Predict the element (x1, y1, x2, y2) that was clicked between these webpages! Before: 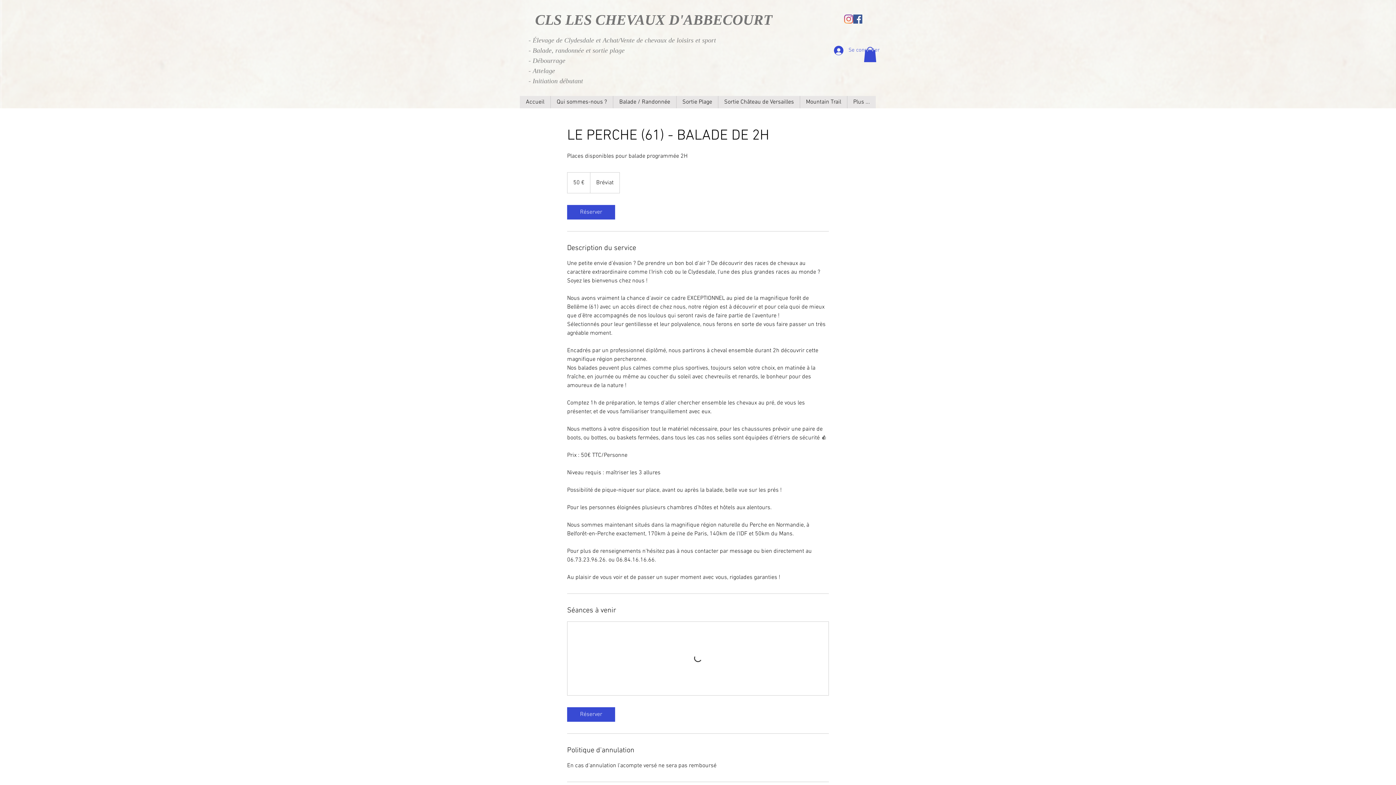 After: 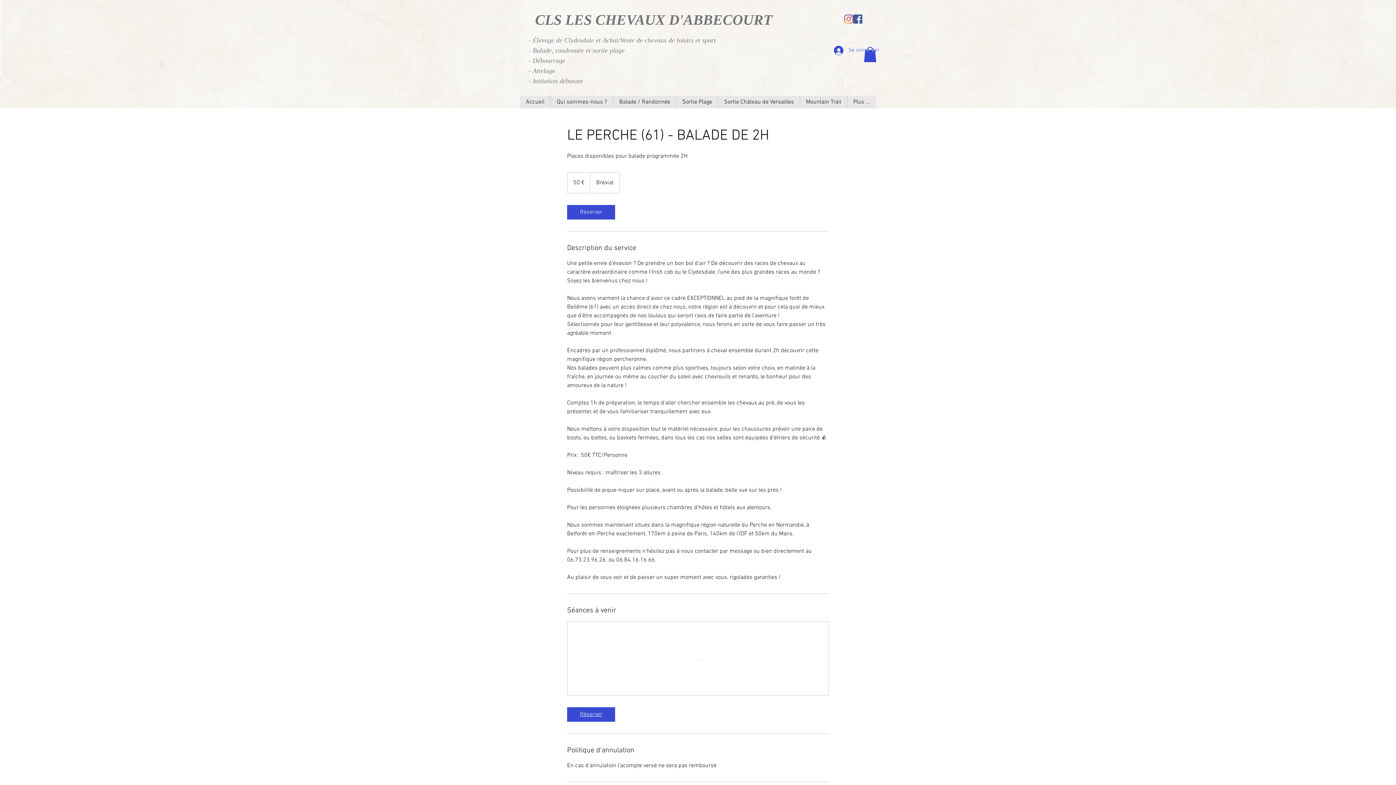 Action: bbox: (567, 707, 615, 722) label: Réserver